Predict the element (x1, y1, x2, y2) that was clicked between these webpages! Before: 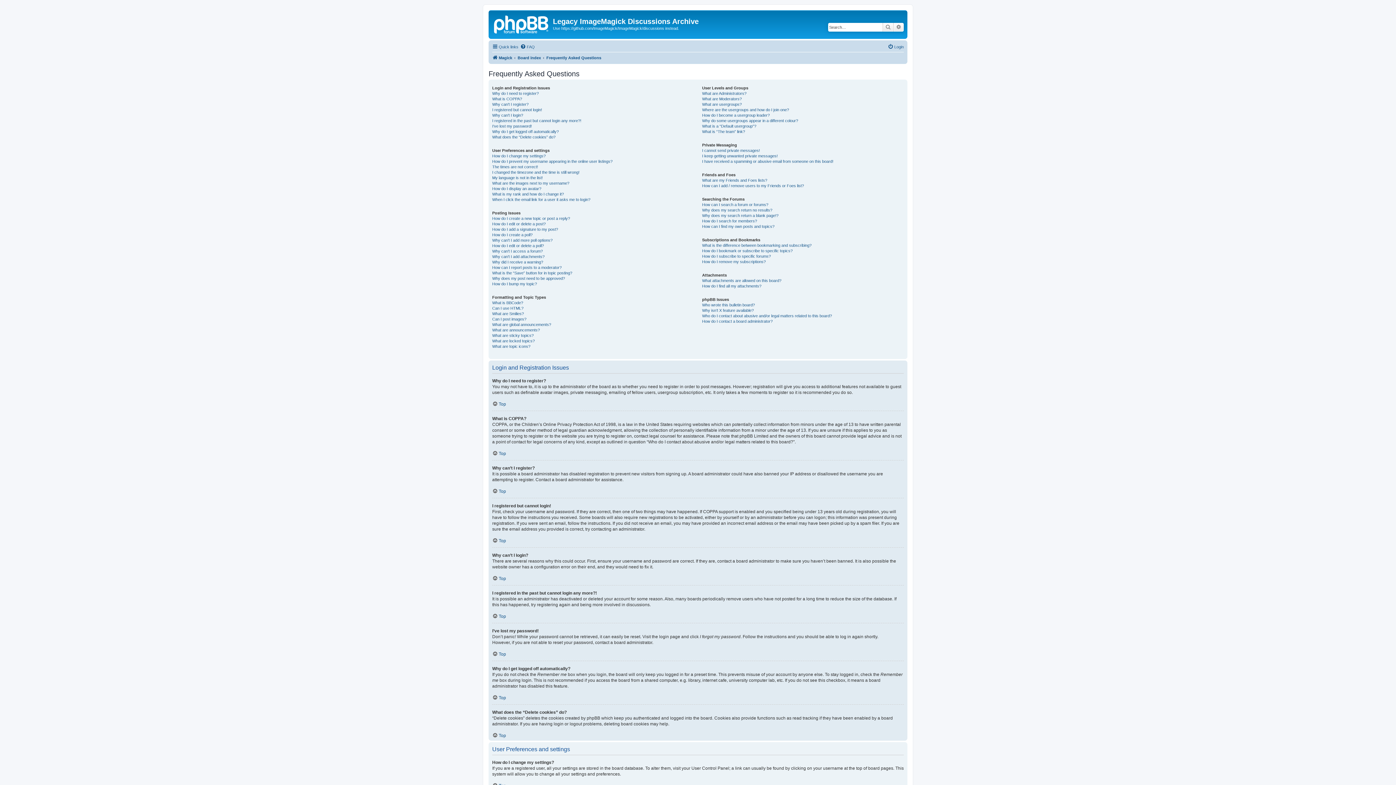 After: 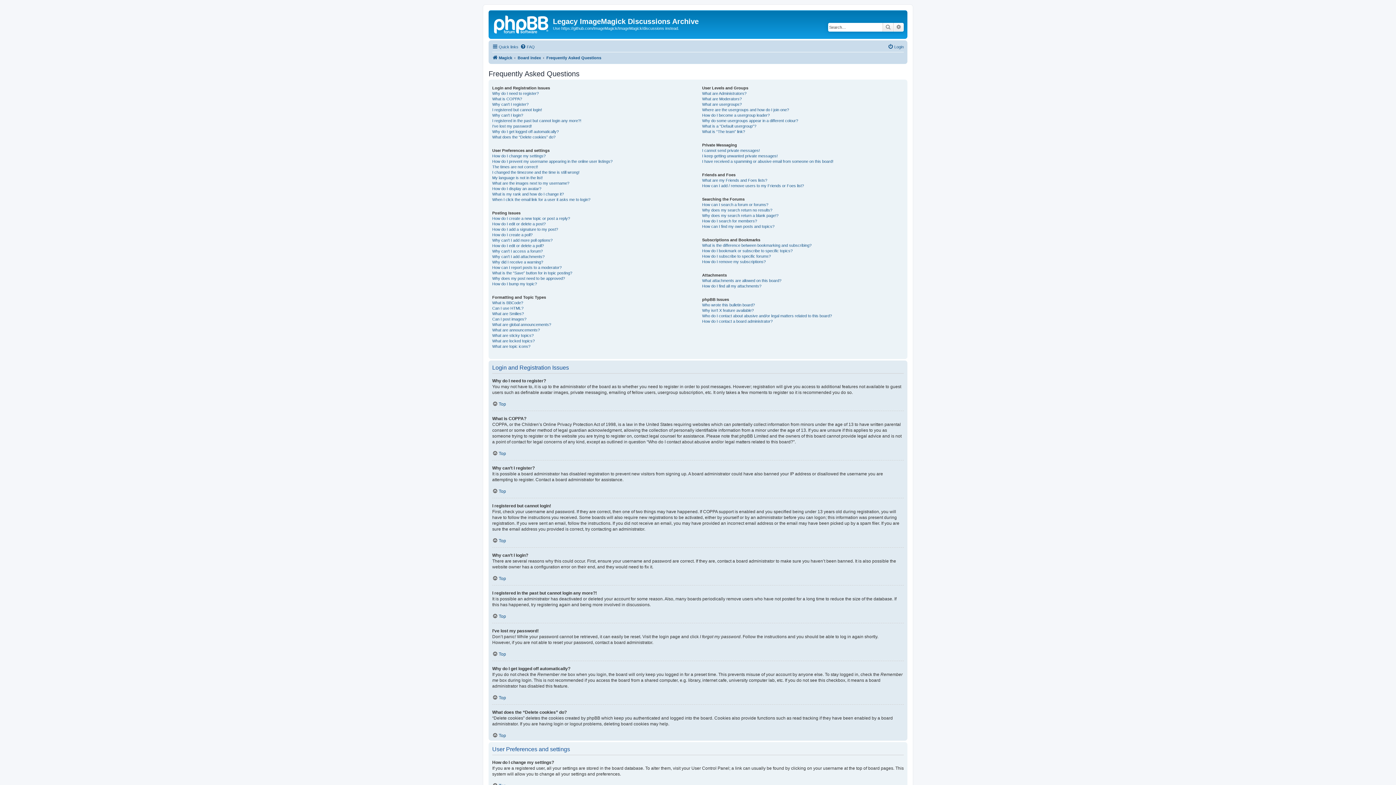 Action: bbox: (546, 53, 601, 62) label: Frequently Asked Questions